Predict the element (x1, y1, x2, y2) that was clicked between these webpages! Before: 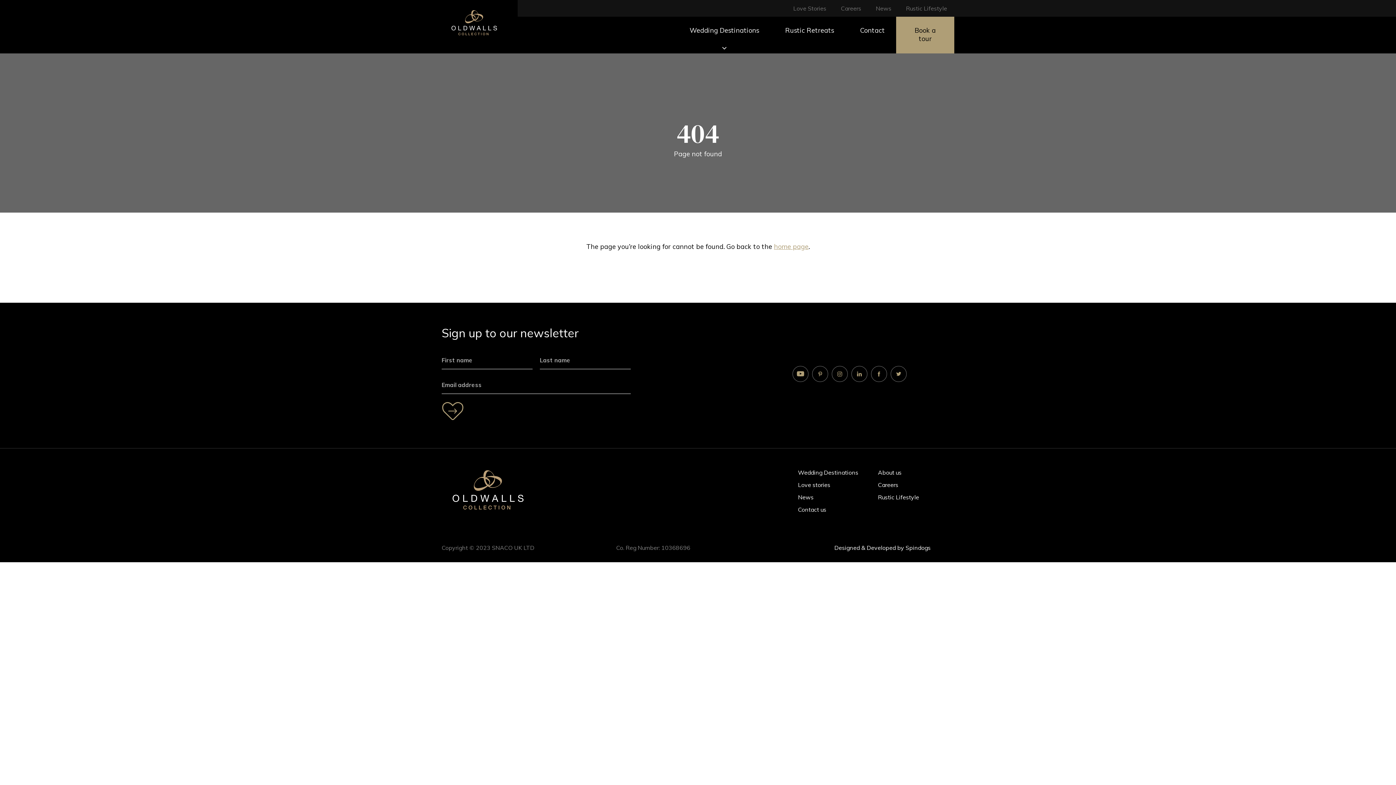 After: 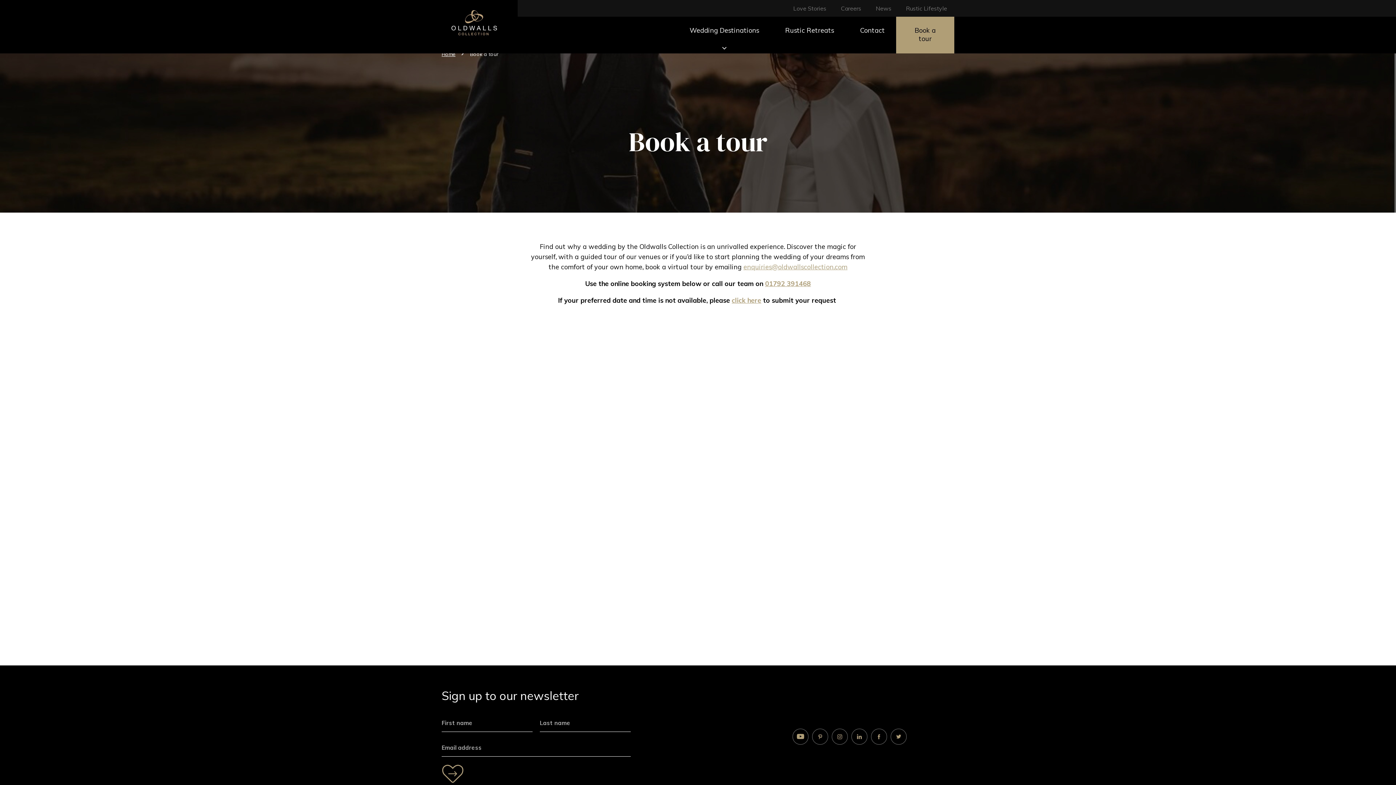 Action: bbox: (896, 16, 954, 53) label: Book a tour